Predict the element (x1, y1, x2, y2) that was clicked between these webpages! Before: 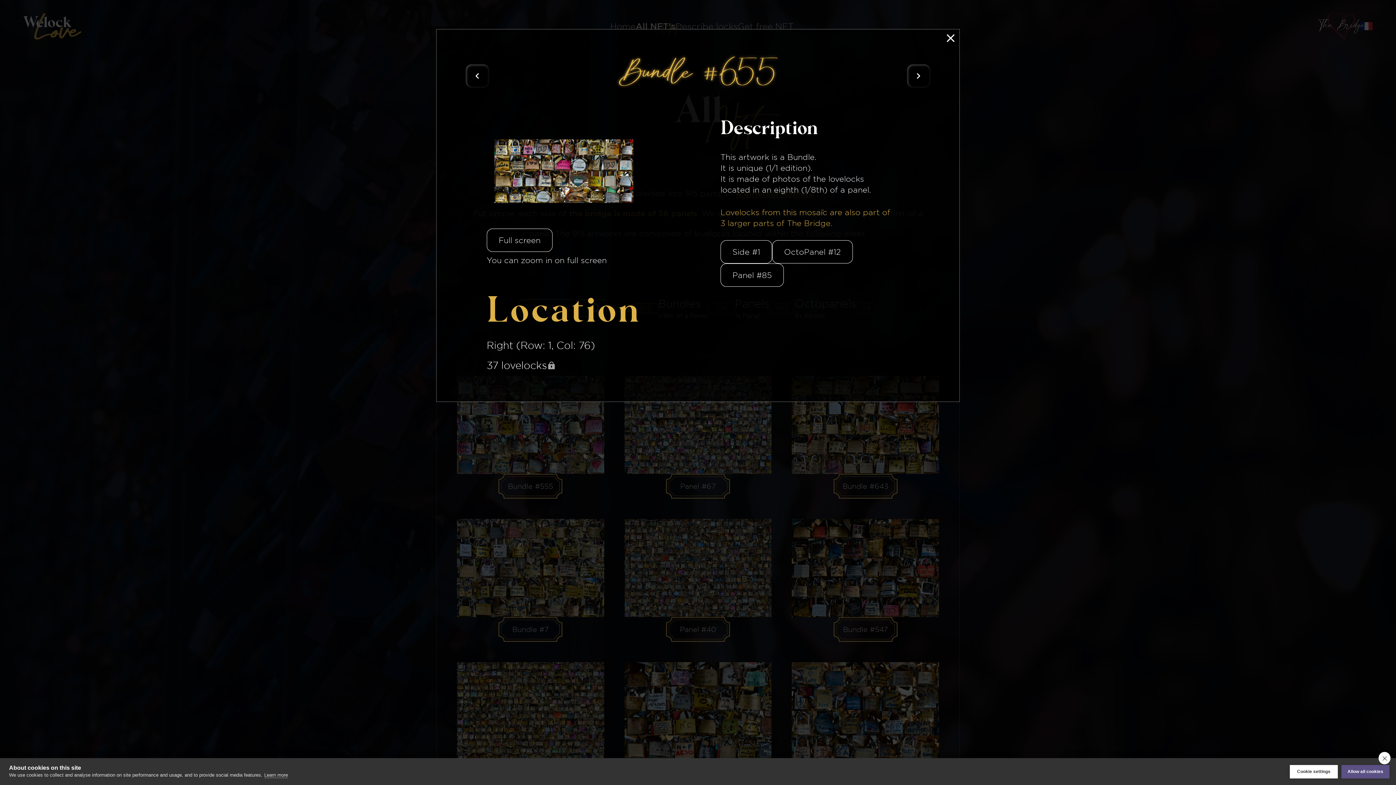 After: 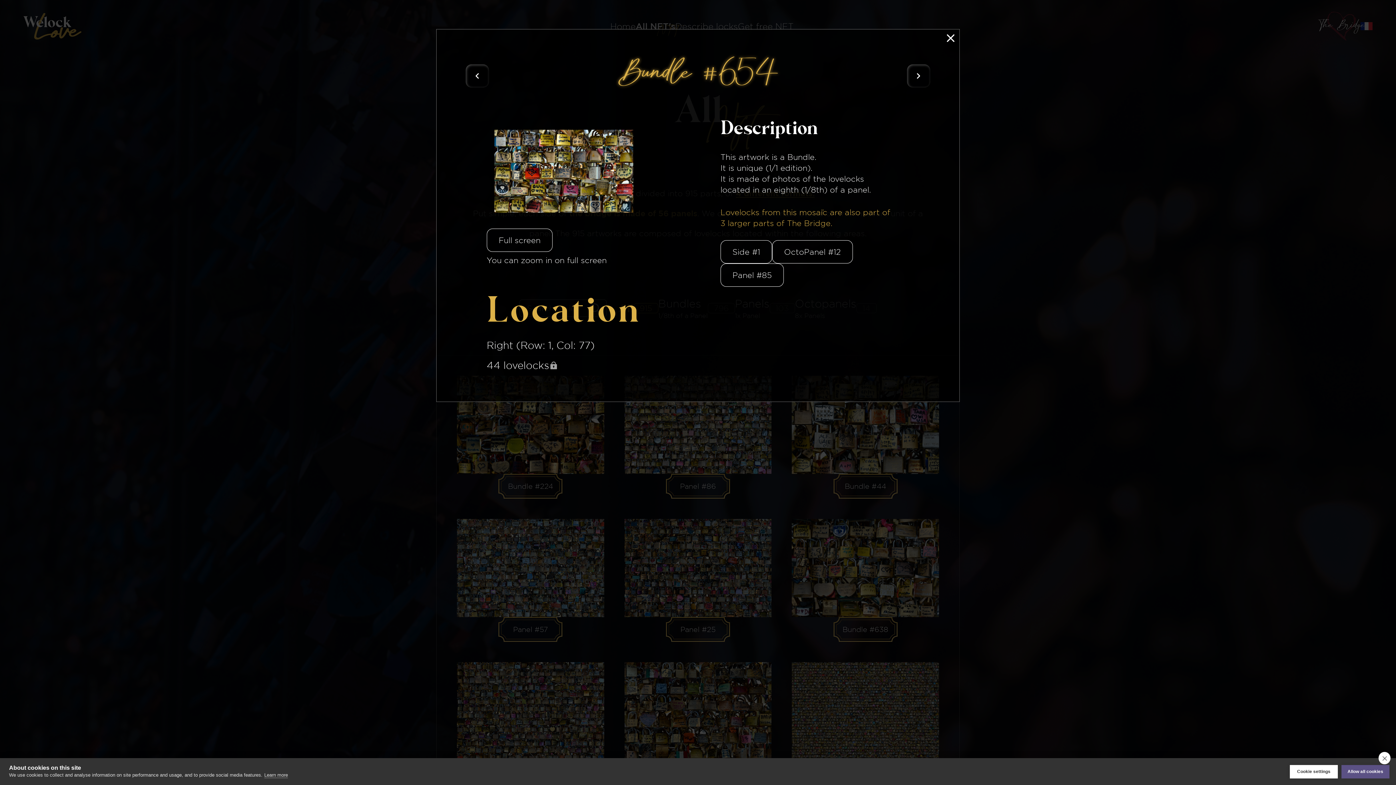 Action: bbox: (465, 64, 489, 87)